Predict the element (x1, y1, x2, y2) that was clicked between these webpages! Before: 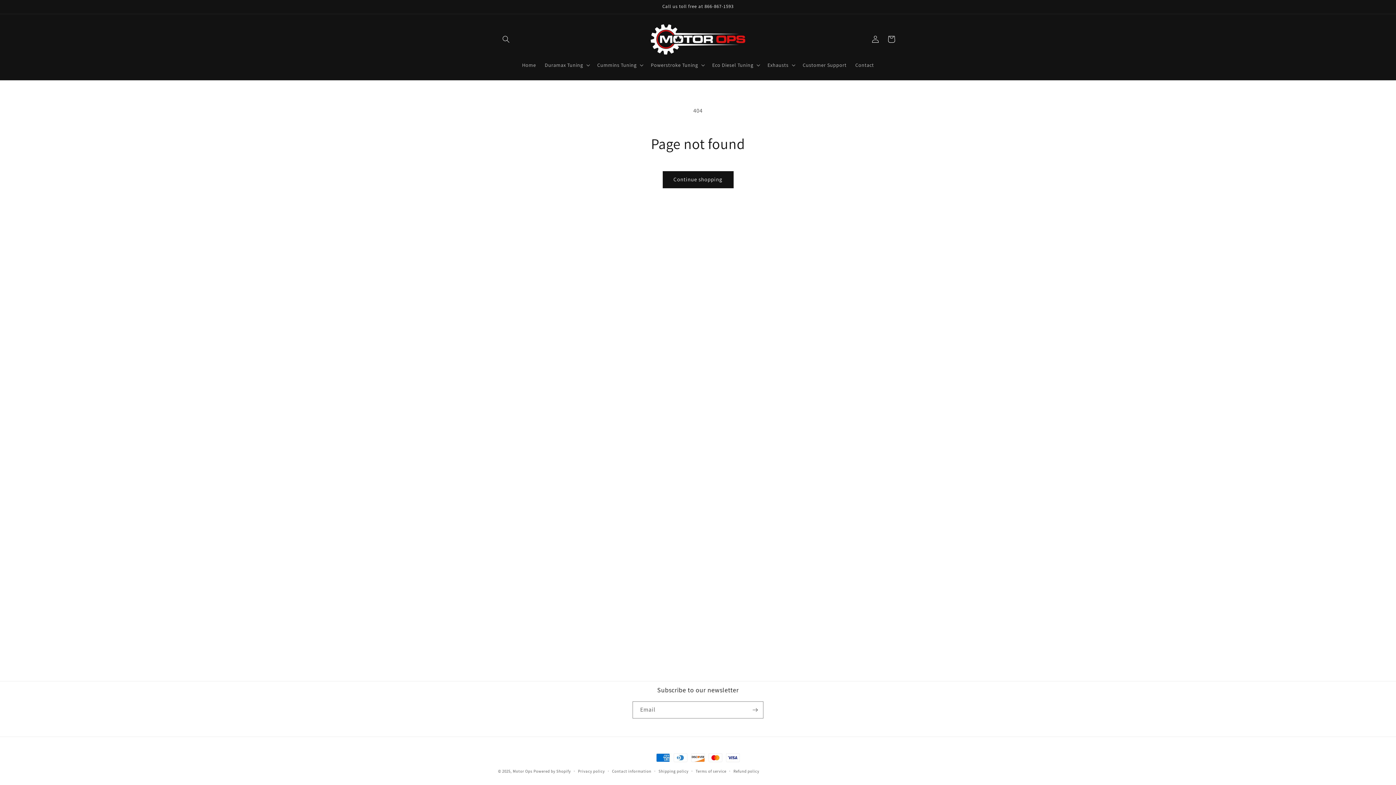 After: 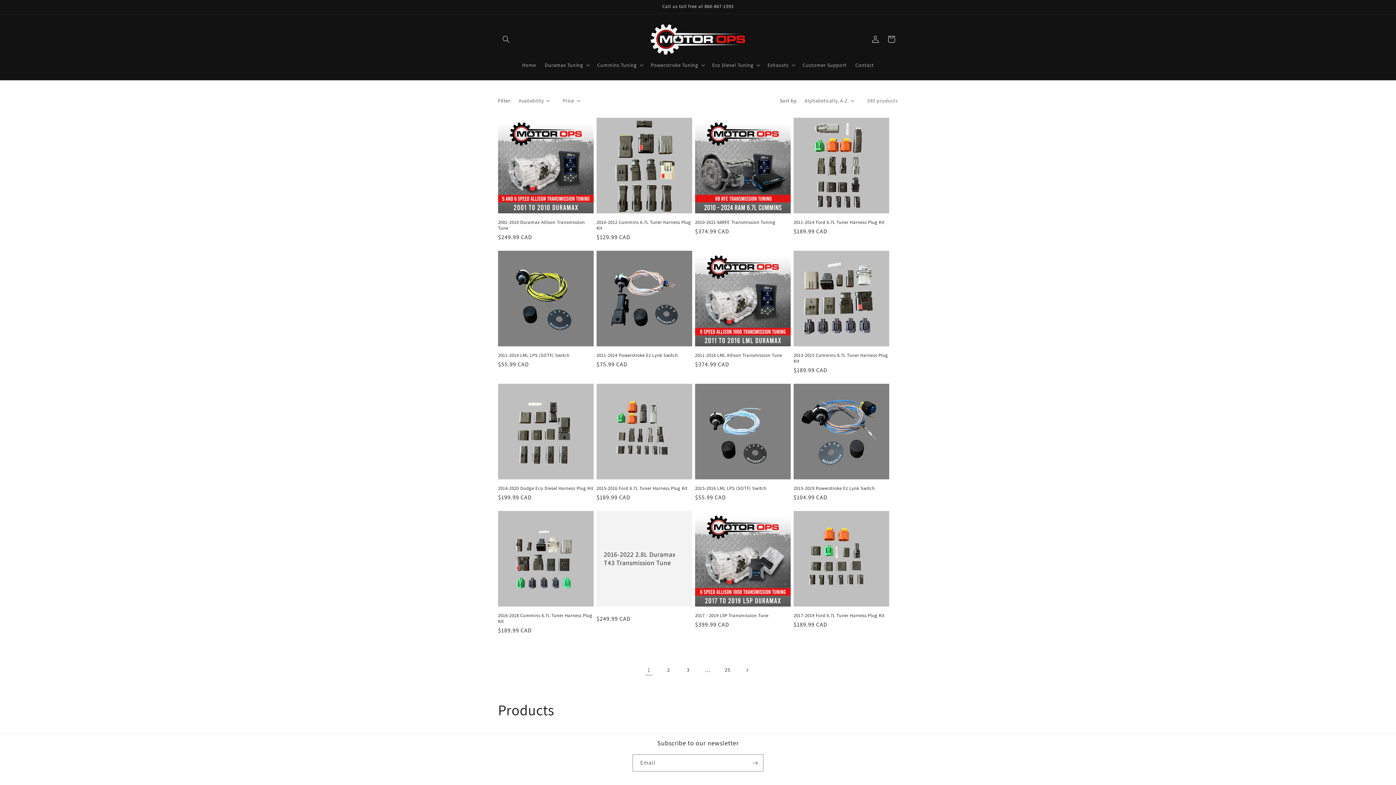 Action: label: Continue shopping bbox: (662, 171, 733, 188)